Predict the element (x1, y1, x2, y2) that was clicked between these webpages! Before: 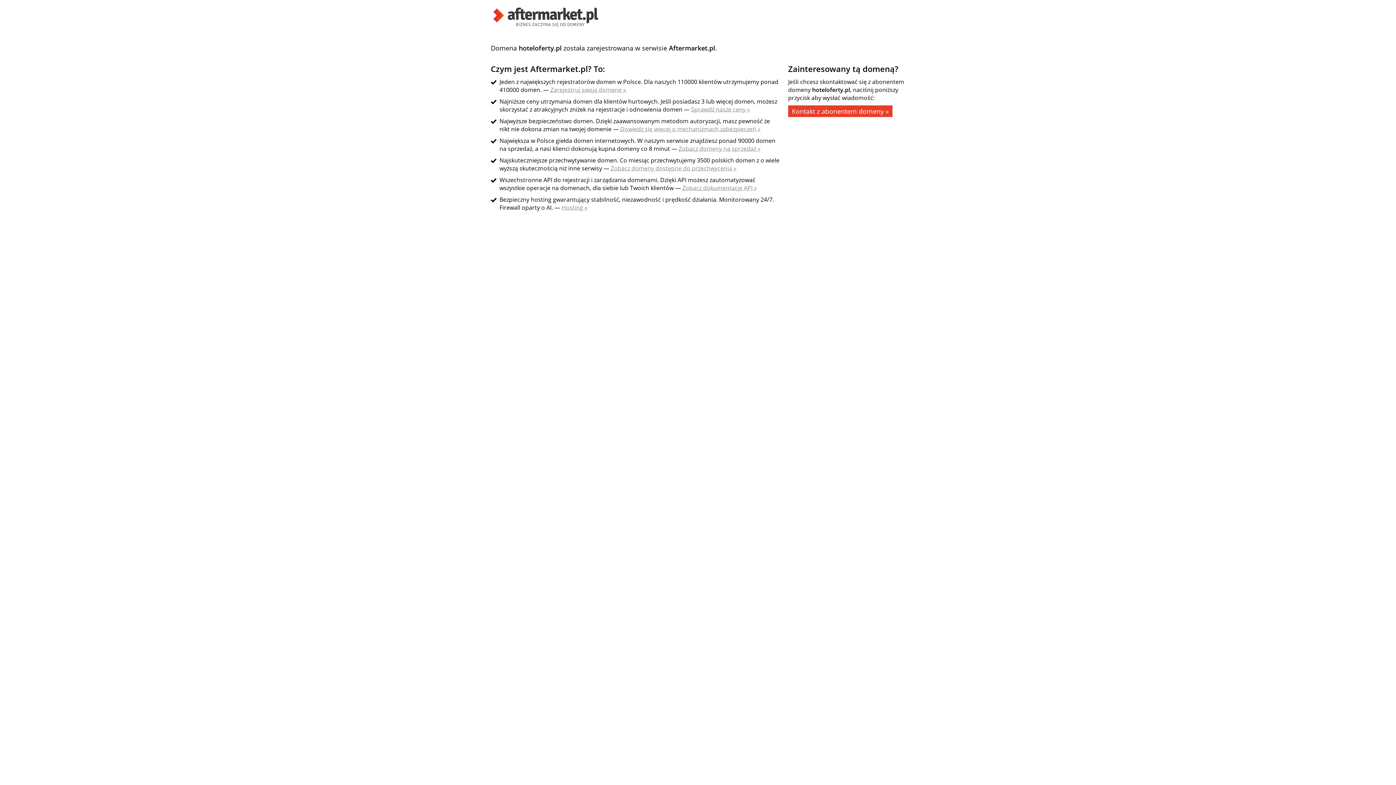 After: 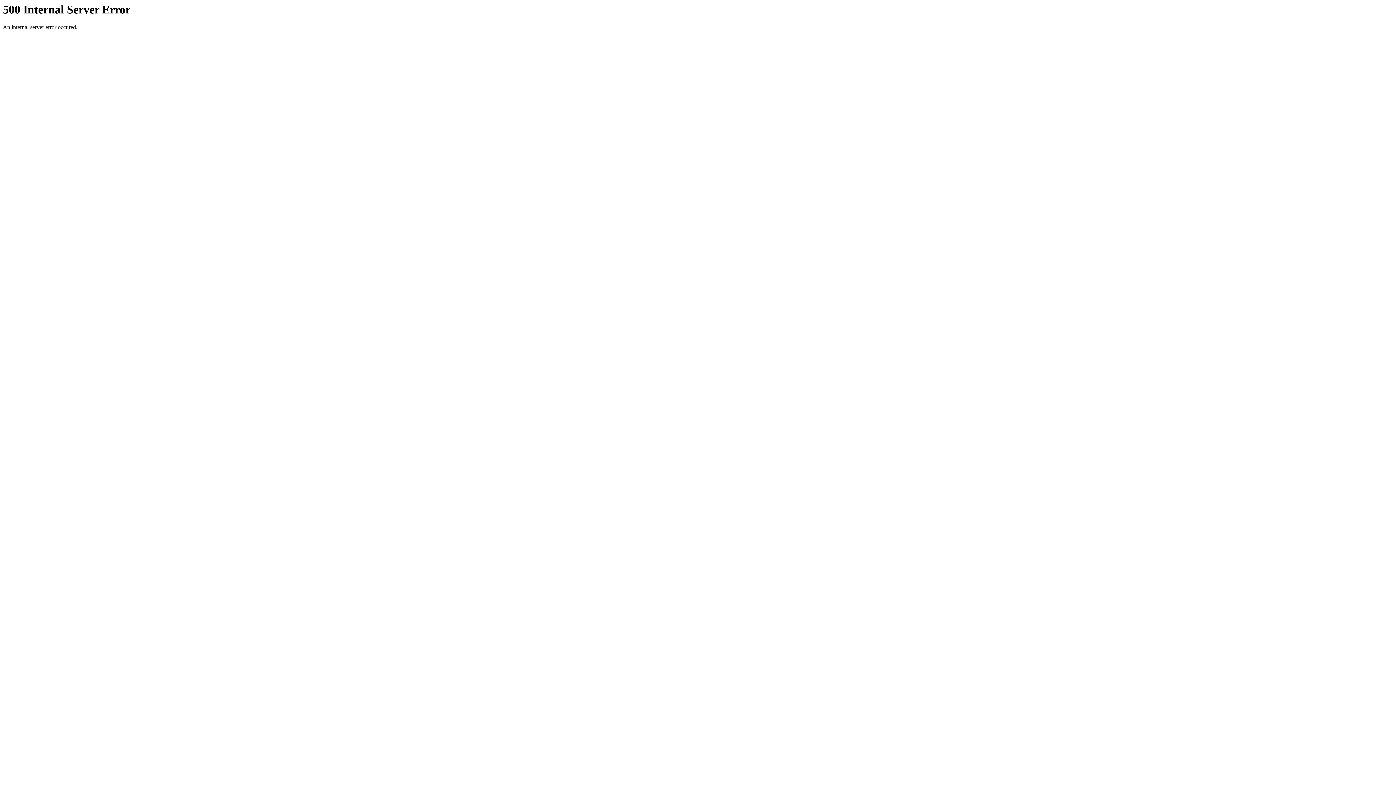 Action: bbox: (682, 184, 757, 192) label: Zobacz dokumentację API »